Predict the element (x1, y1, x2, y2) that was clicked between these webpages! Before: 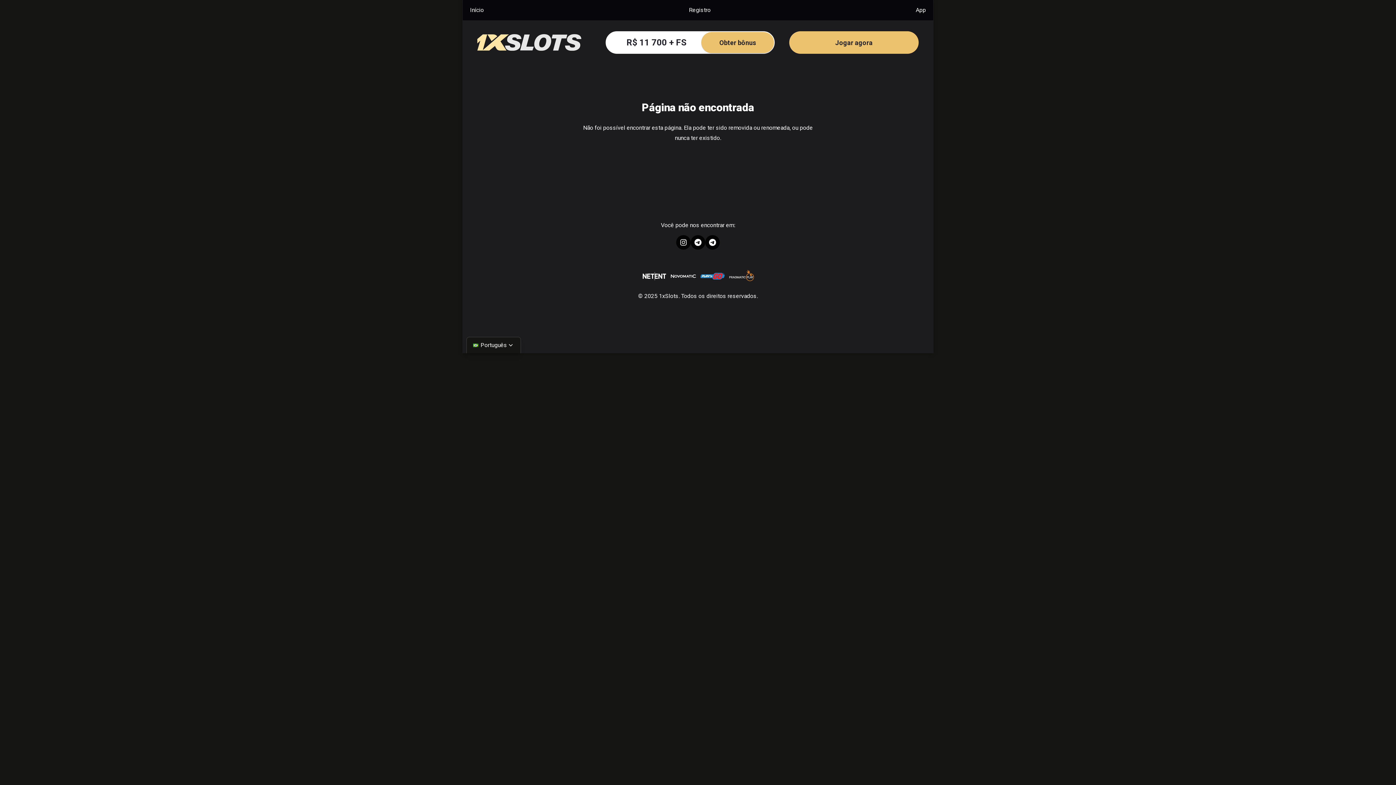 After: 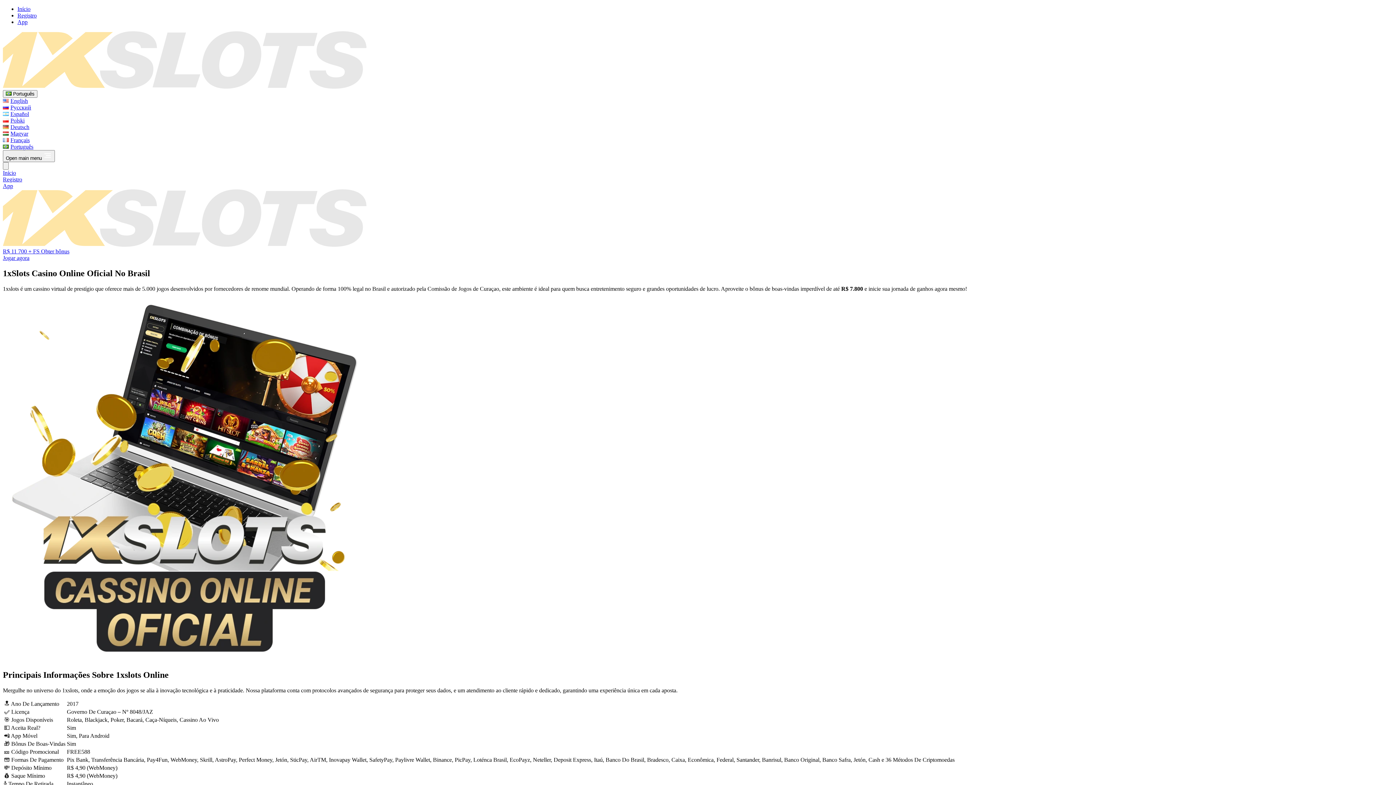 Action: bbox: (477, 34, 581, 50) label: Go to Homepage